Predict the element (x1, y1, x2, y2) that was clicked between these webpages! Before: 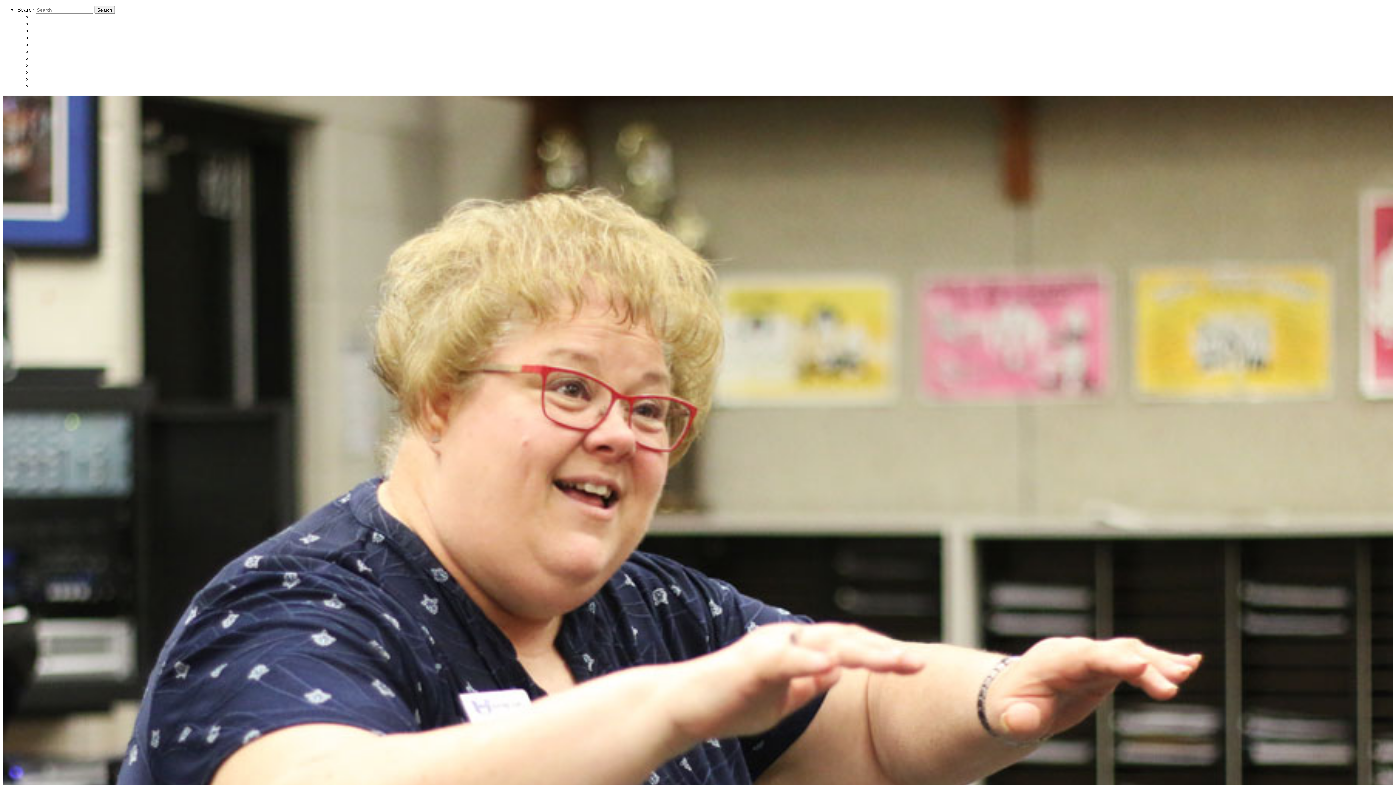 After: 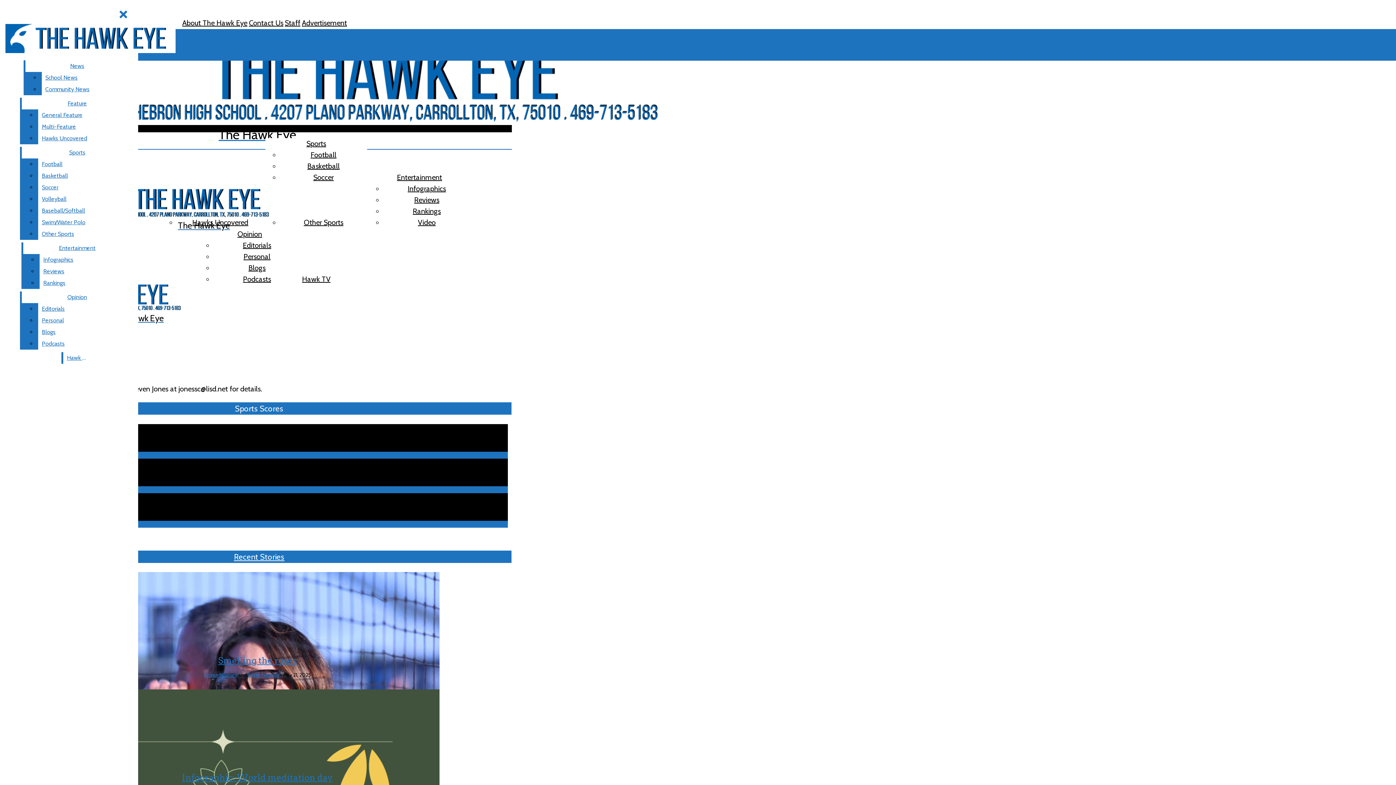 Action: label: Advertisement bbox: (32, 20, 69, 27)